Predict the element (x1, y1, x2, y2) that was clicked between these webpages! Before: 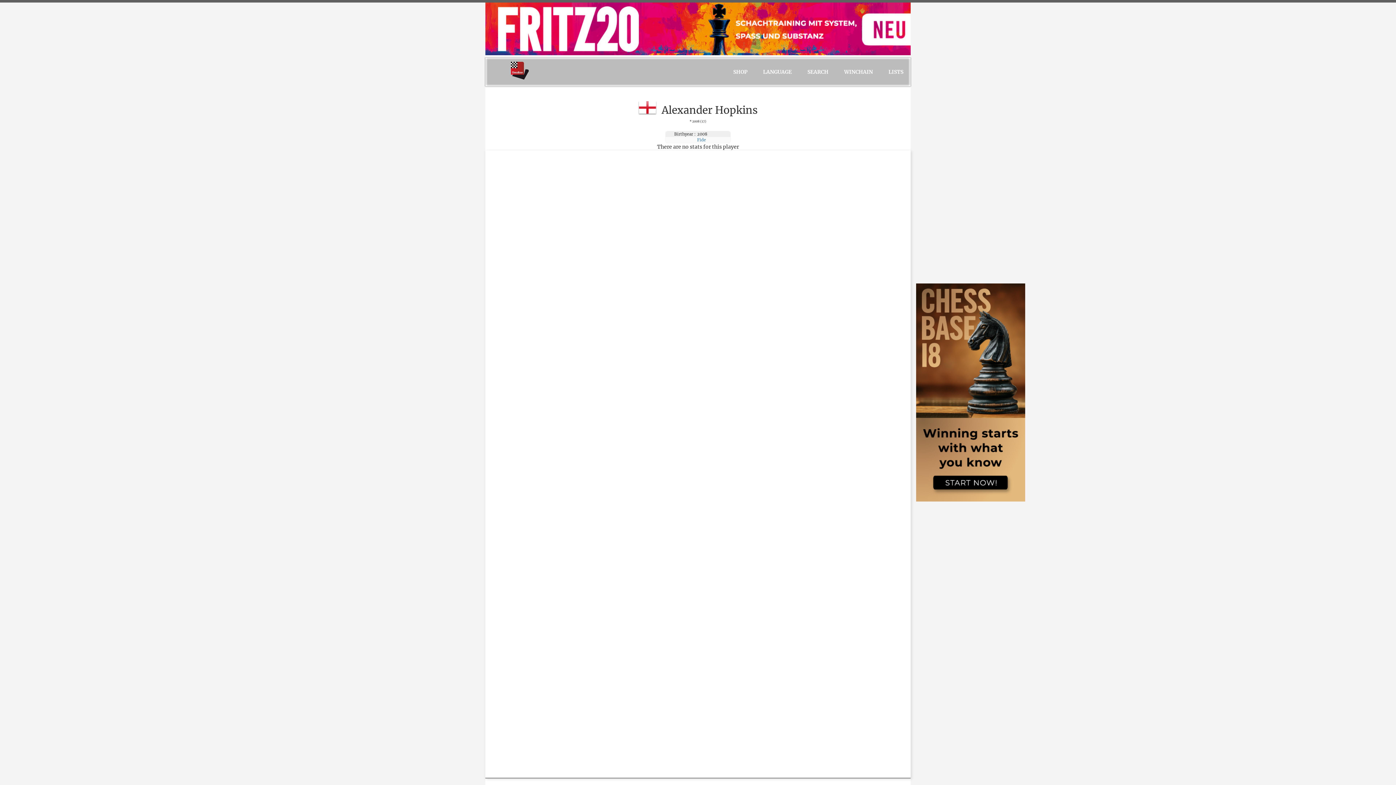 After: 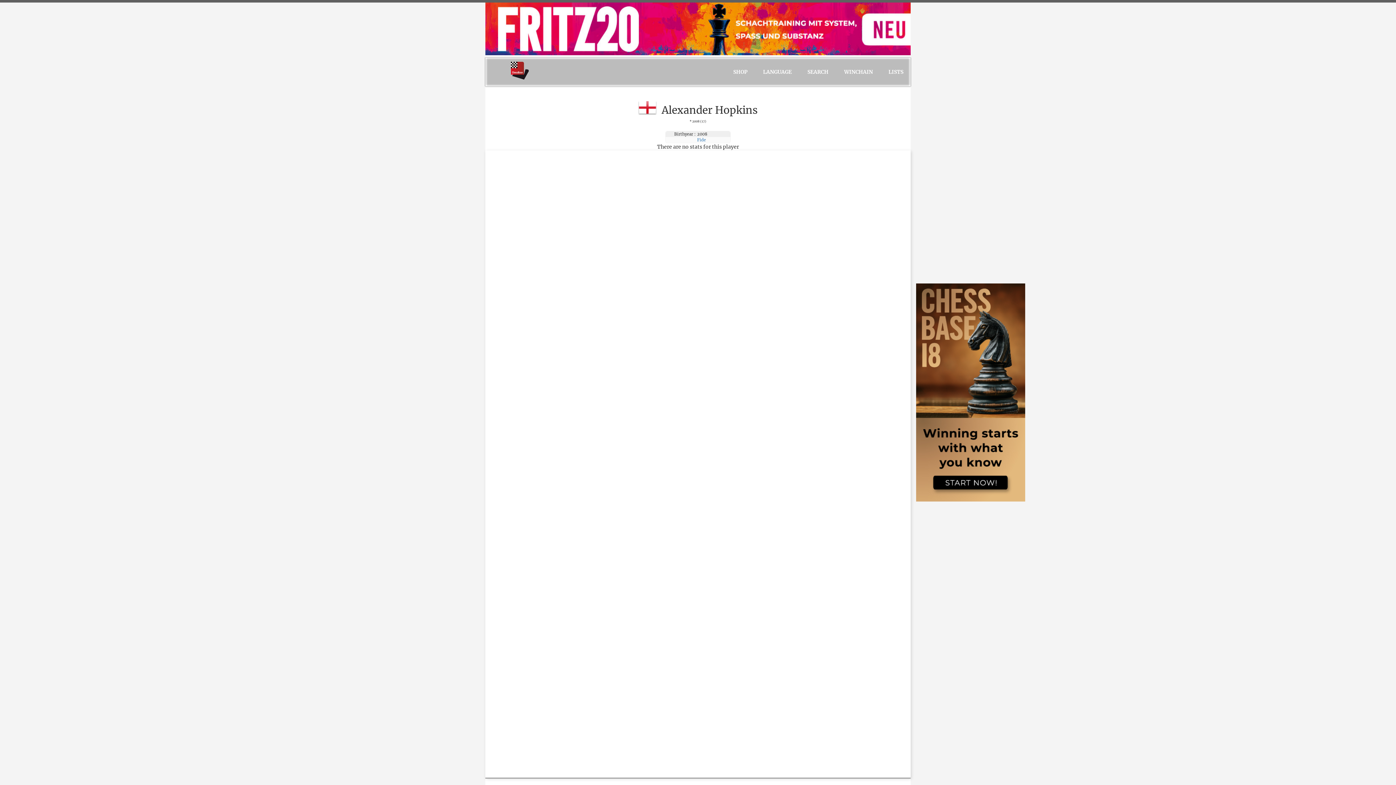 Action: bbox: (881, 57, 910, 86) label: LISTS